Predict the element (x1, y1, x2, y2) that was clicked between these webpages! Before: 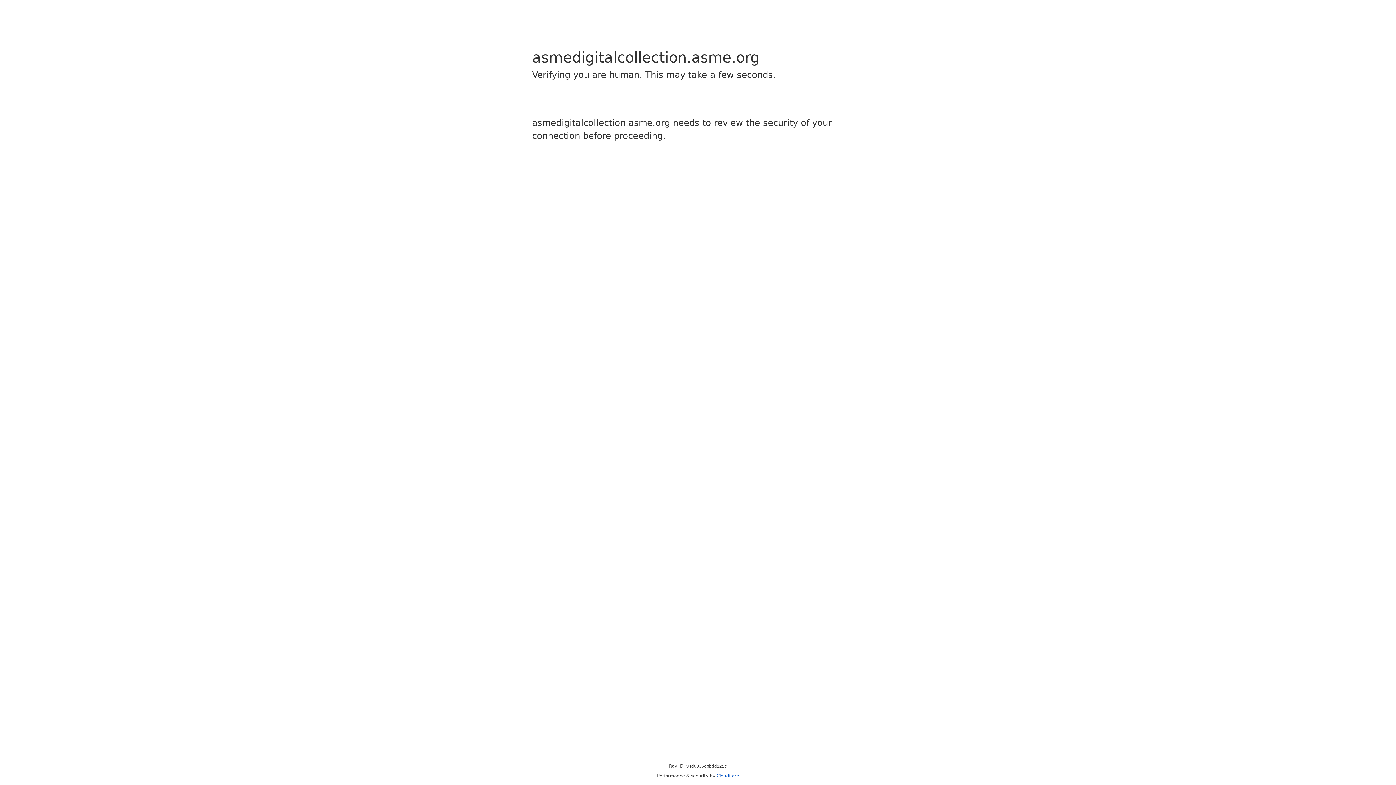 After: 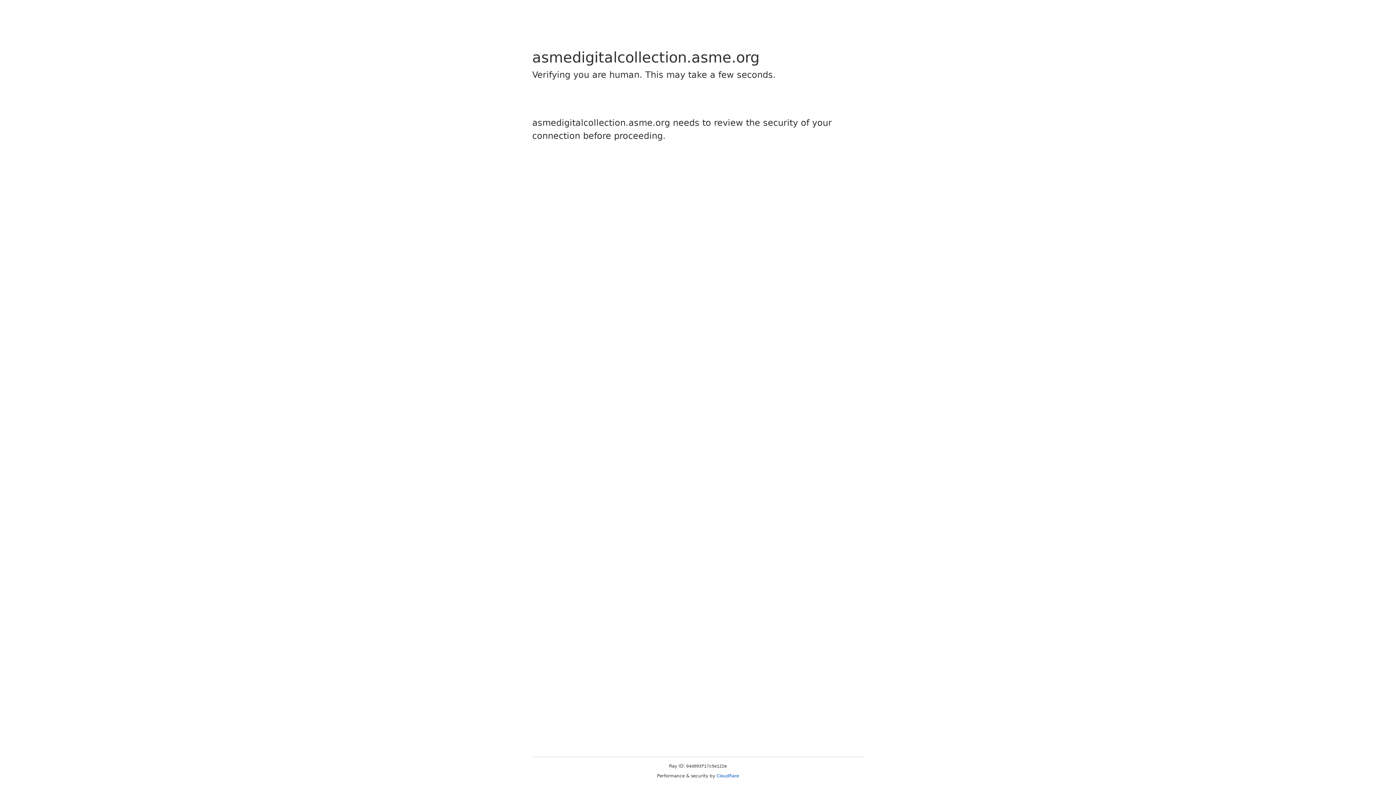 Action: bbox: (716, 773, 739, 778) label: Cloudflare